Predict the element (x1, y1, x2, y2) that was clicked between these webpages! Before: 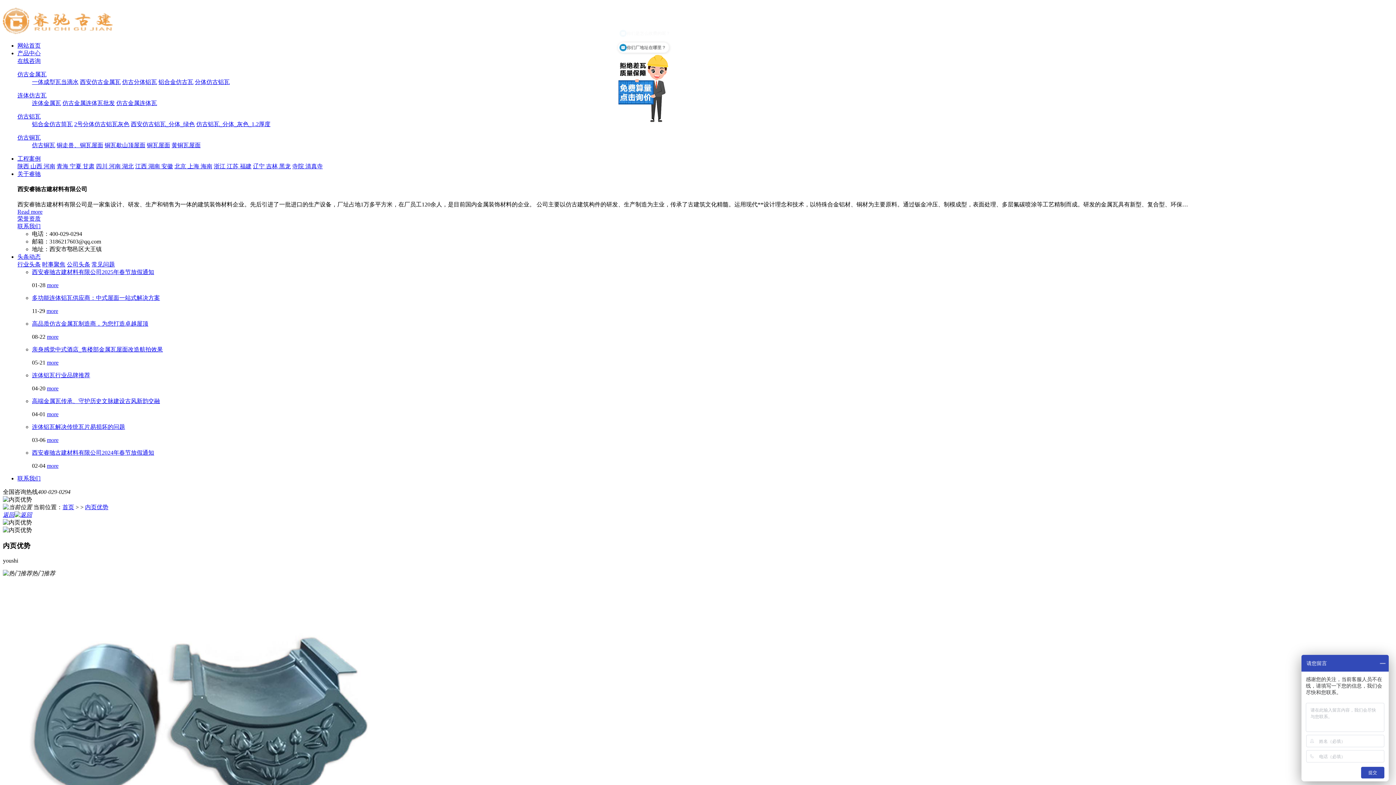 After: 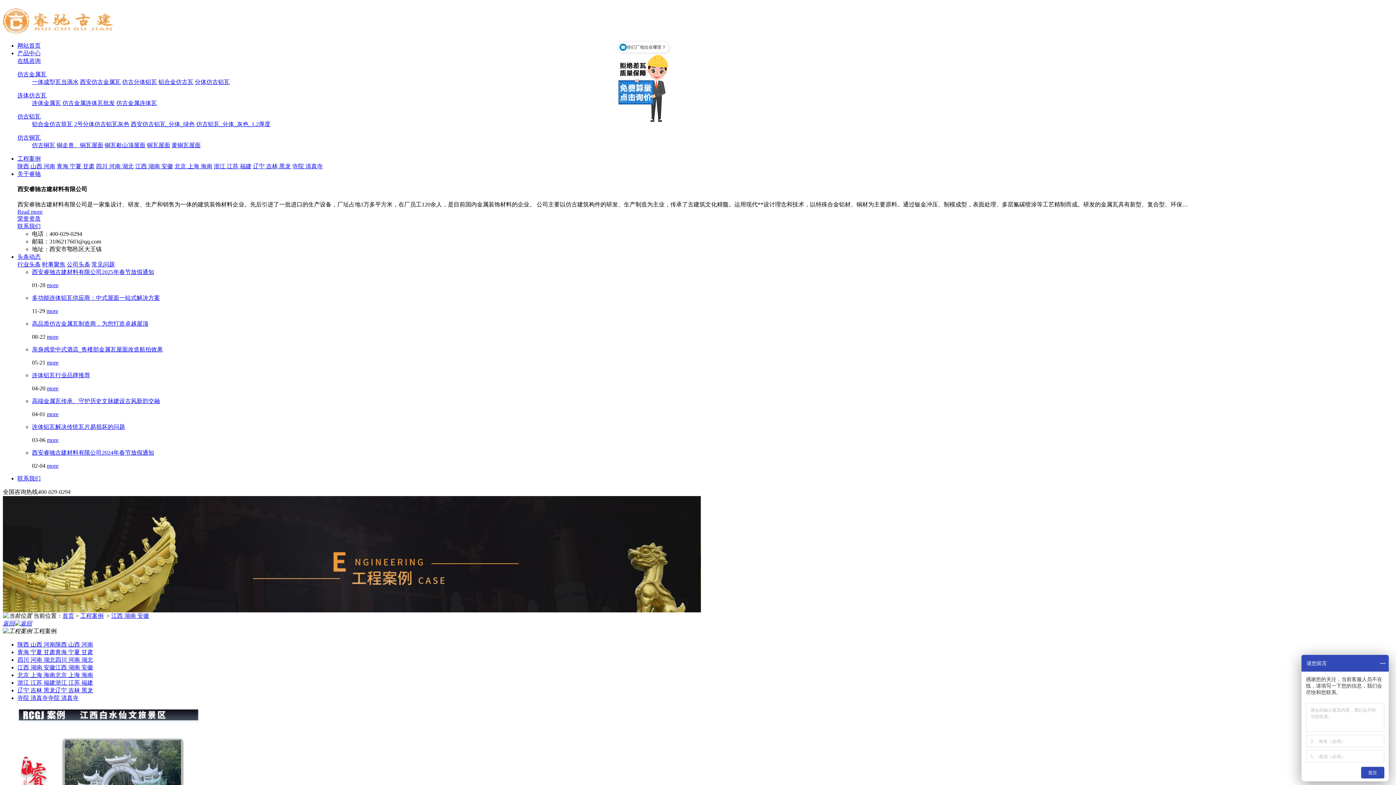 Action: label: 江西 湖南 安徽 bbox: (135, 163, 173, 169)